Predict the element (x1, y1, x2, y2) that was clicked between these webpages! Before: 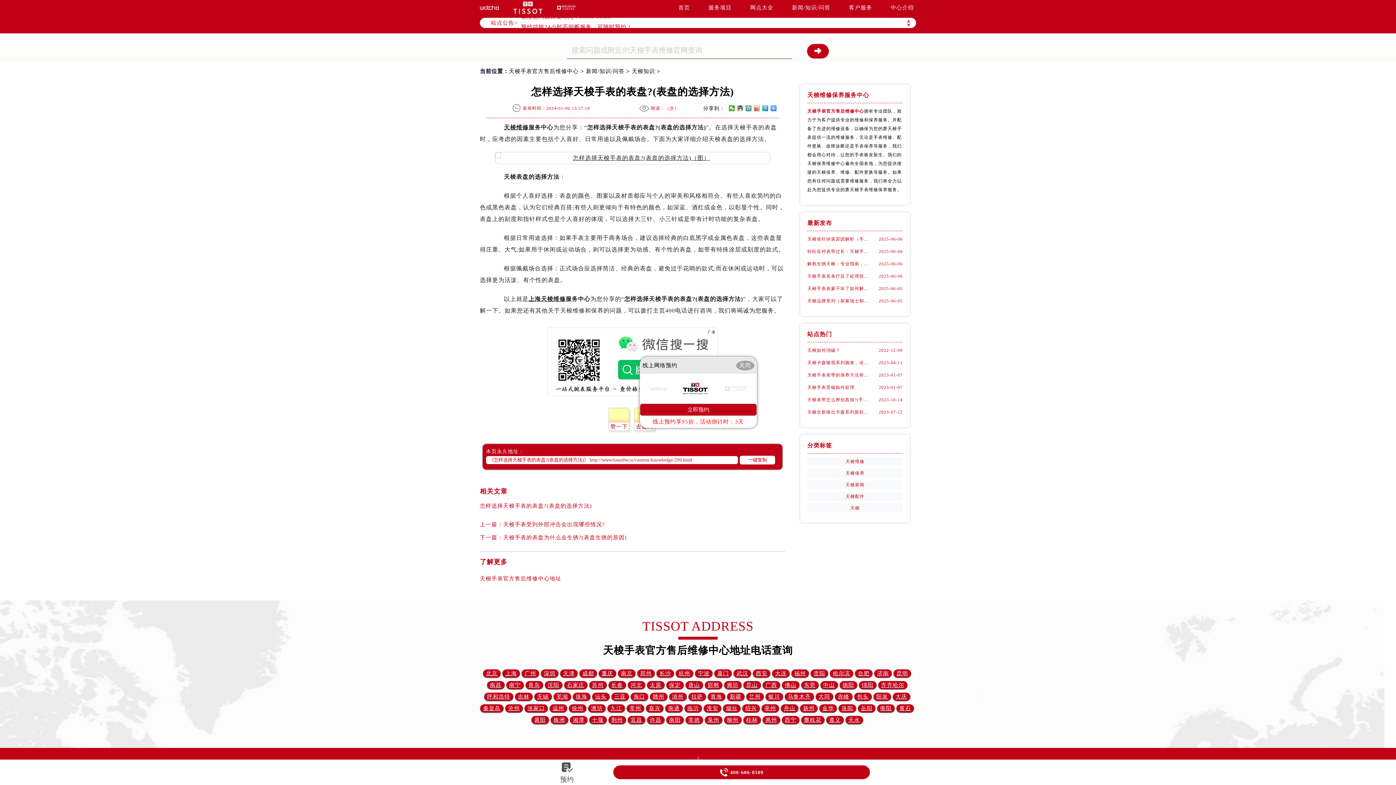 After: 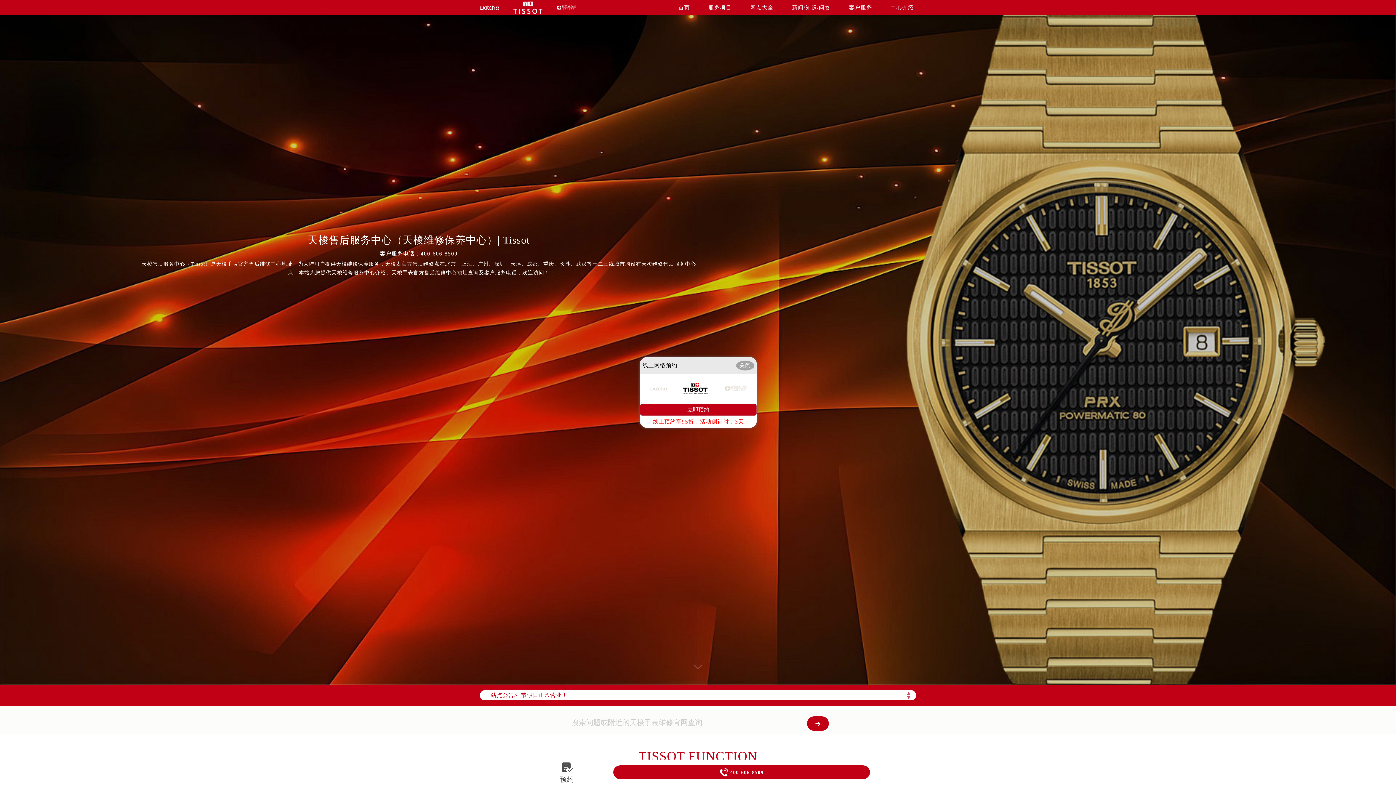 Action: bbox: (510, 1, 545, 13)